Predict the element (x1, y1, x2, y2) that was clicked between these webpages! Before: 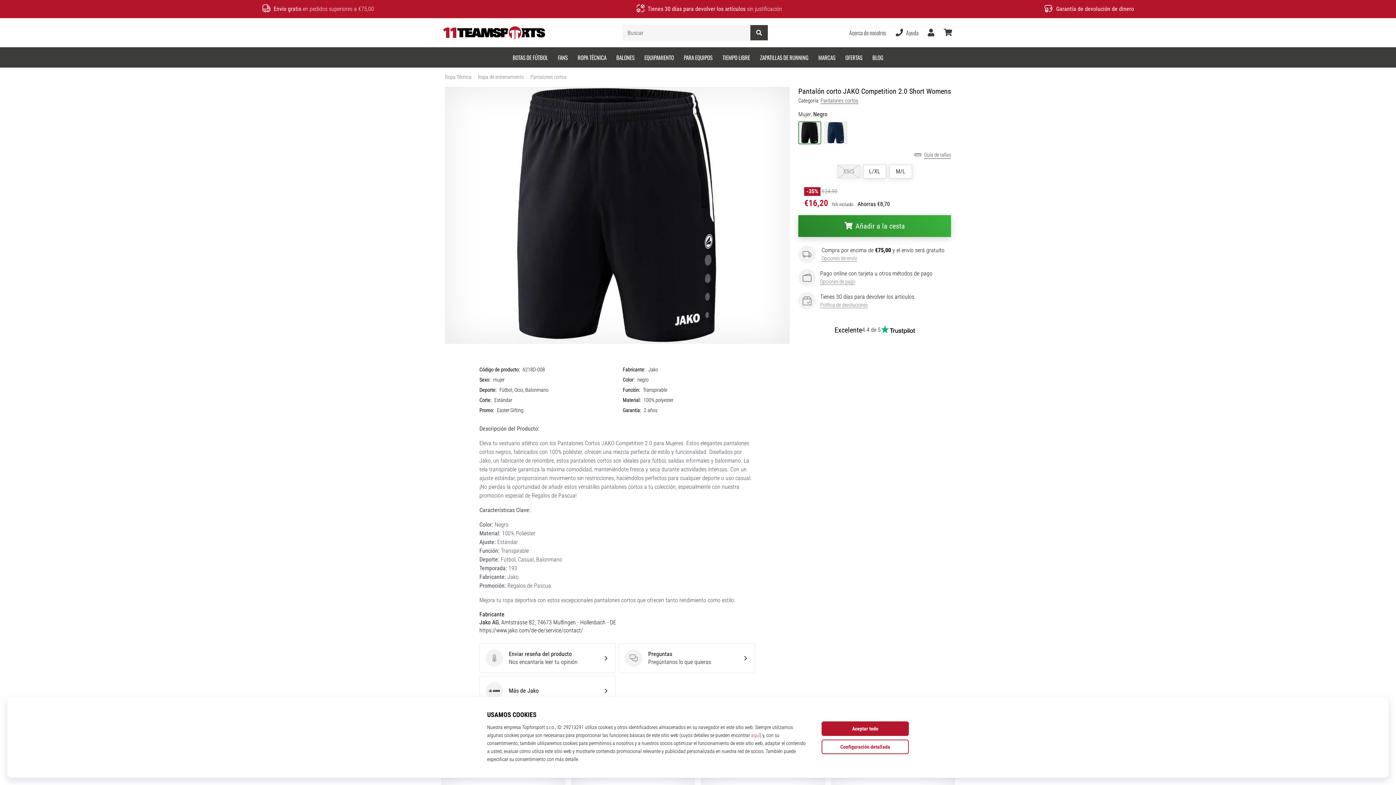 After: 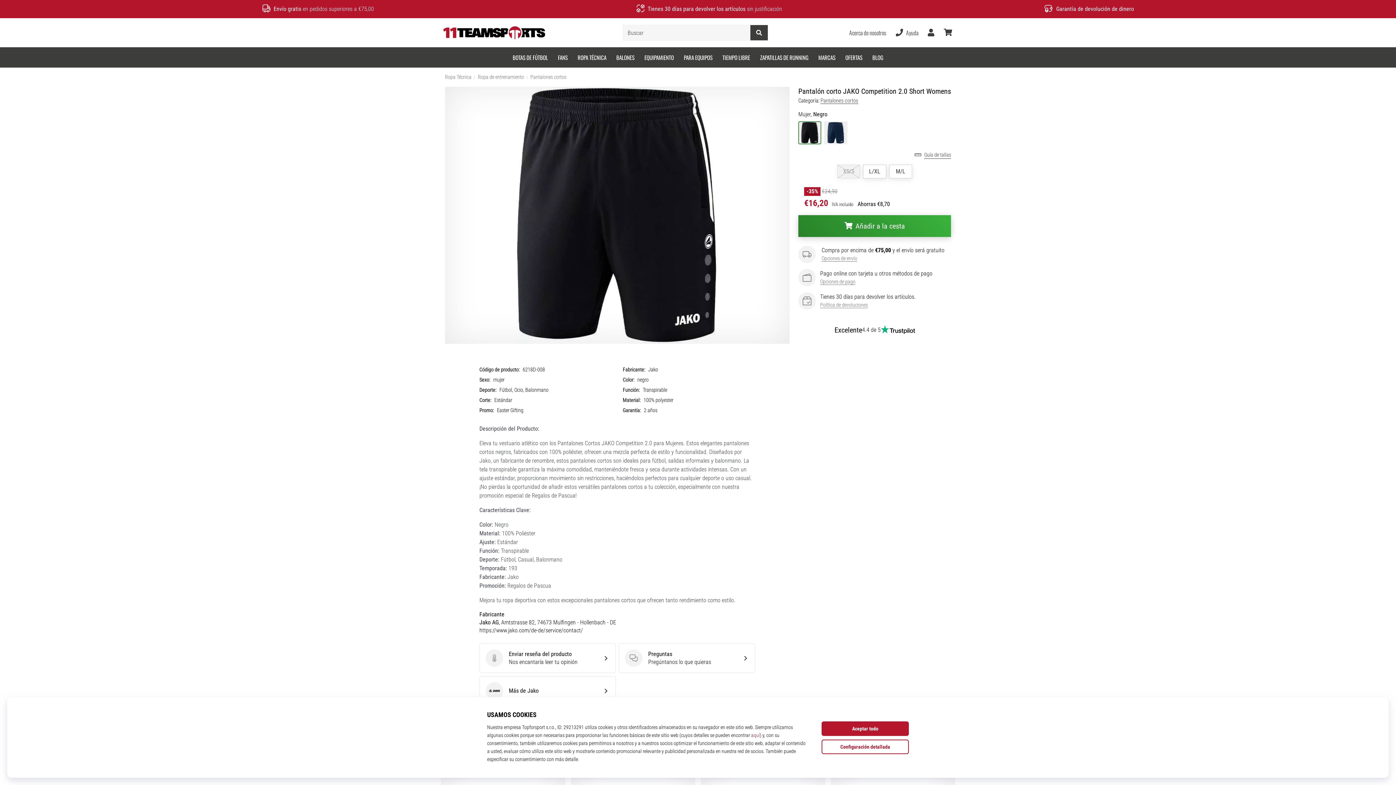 Action: bbox: (750, 24, 768, 40)